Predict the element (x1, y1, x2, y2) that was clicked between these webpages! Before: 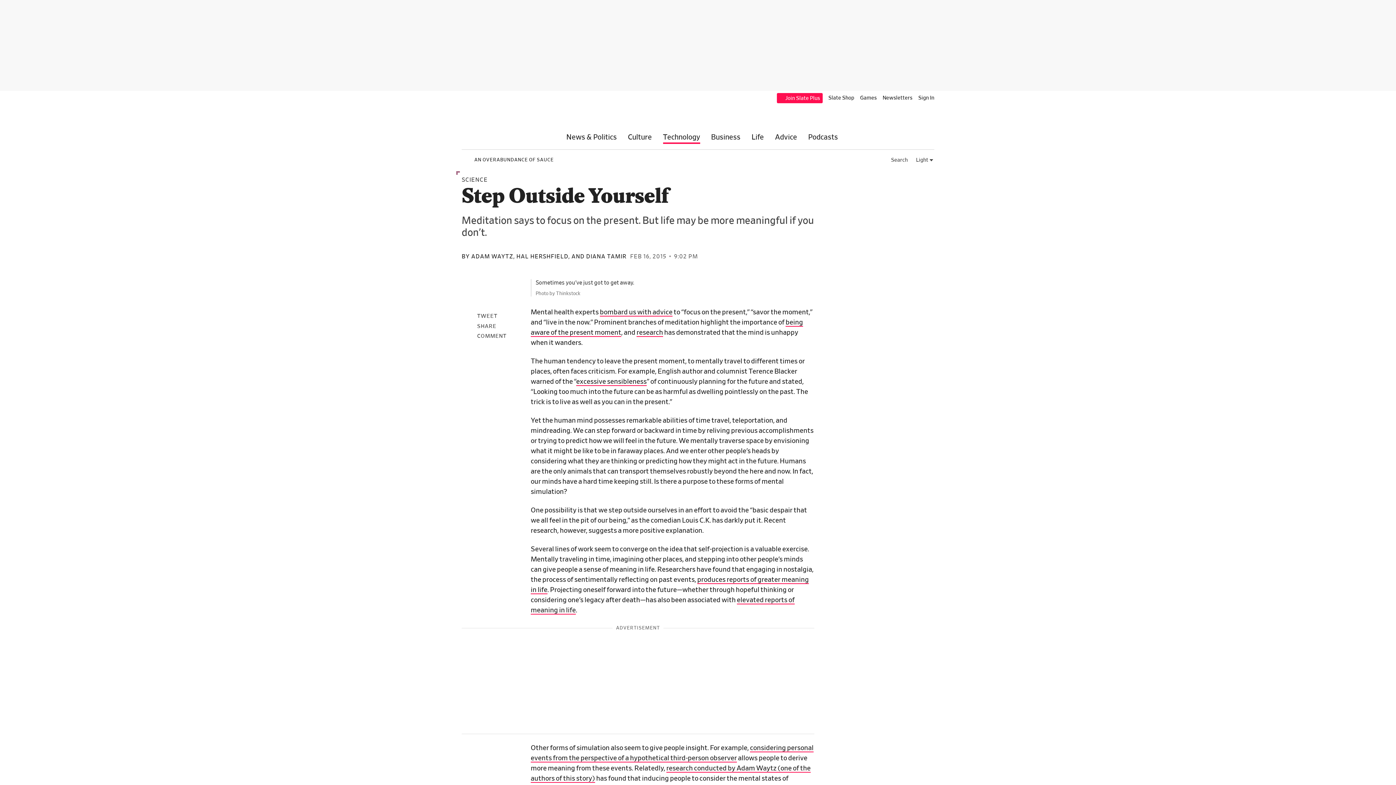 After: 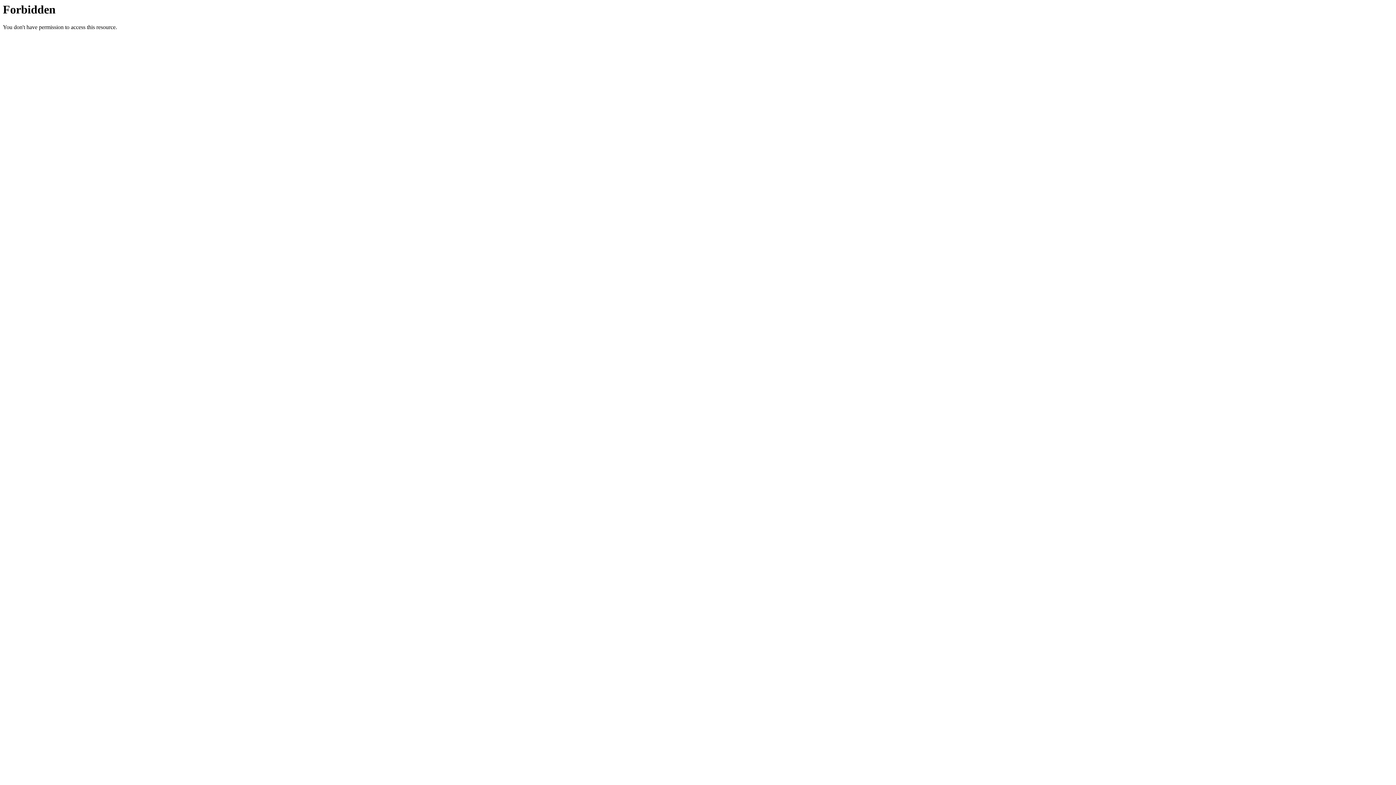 Action: bbox: (600, 309, 672, 316) label: bombard us with advice